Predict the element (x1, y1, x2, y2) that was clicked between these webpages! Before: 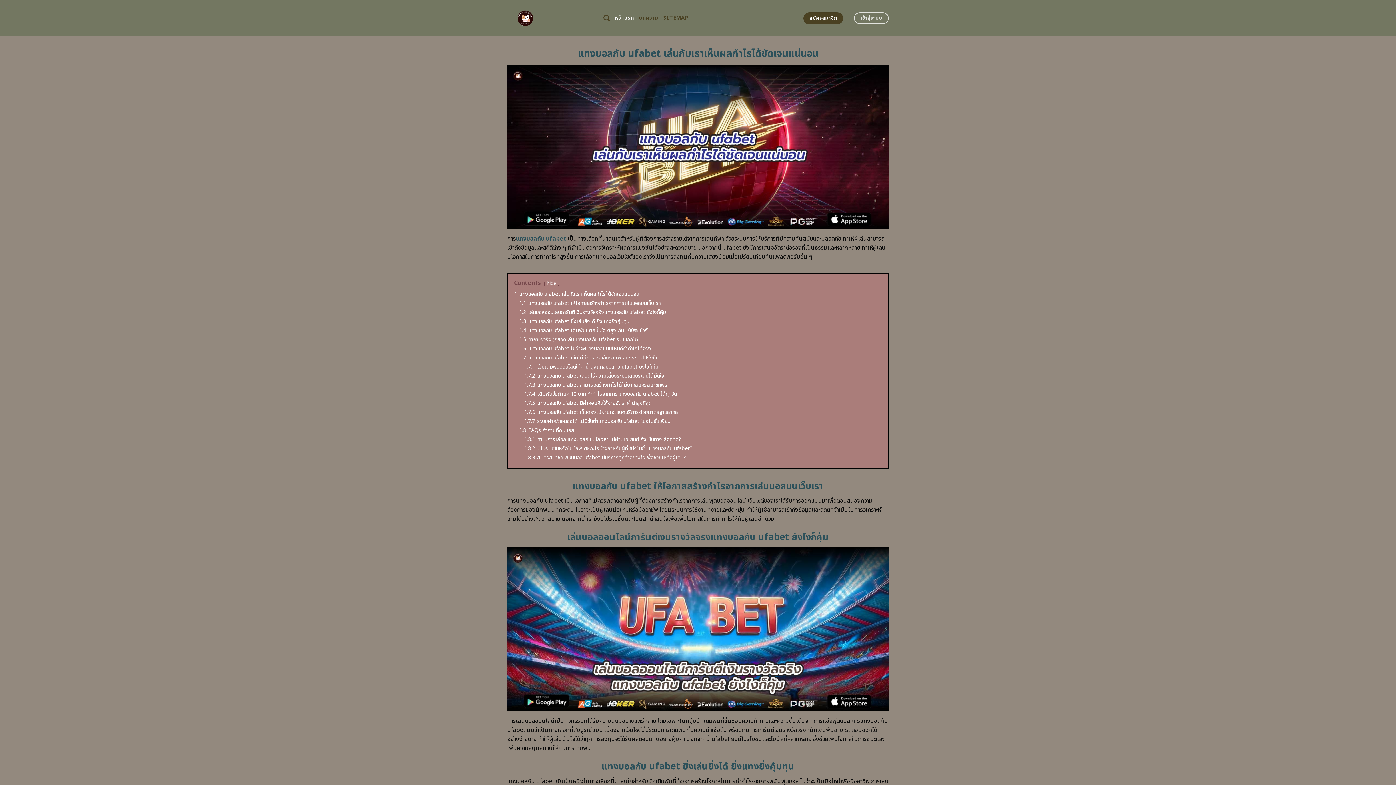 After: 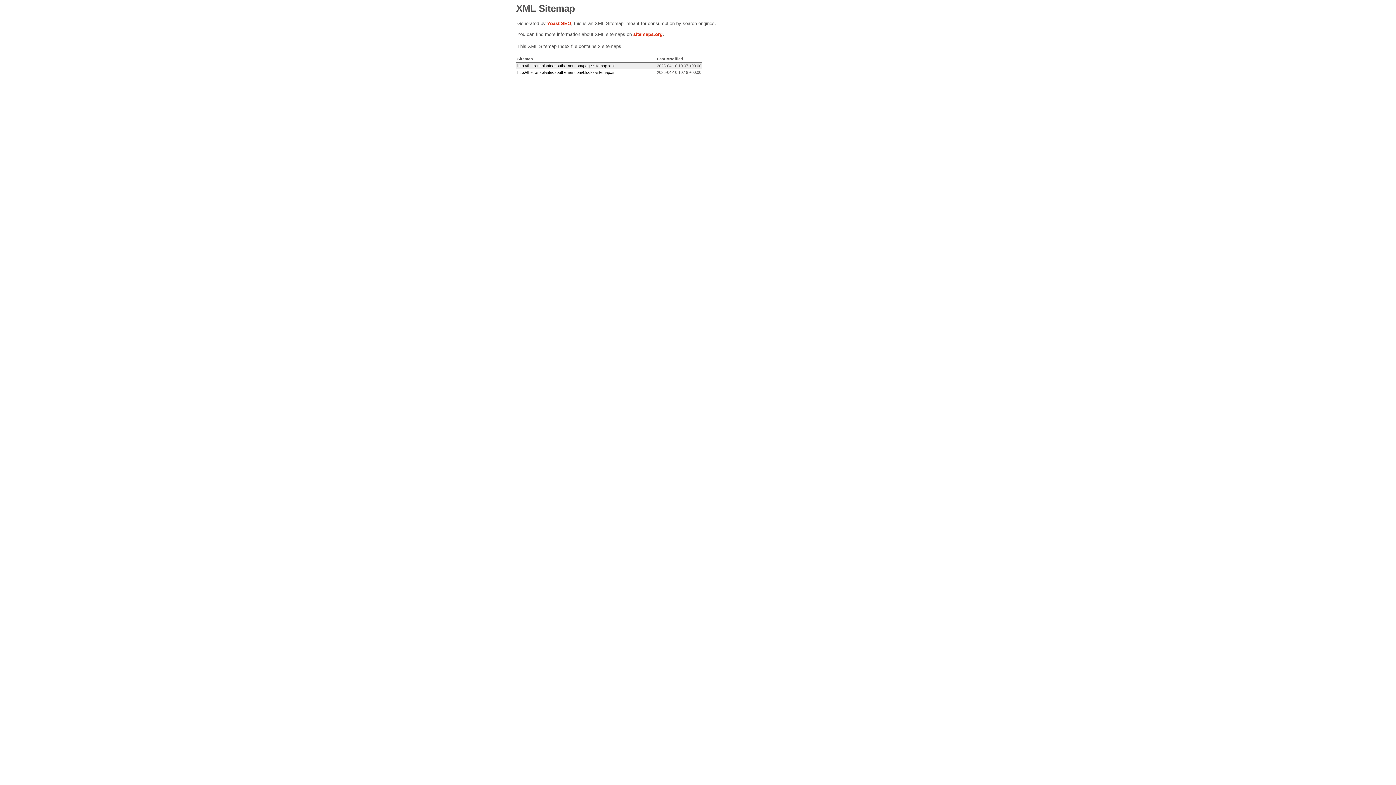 Action: bbox: (663, 11, 688, 24) label: SITEMAP